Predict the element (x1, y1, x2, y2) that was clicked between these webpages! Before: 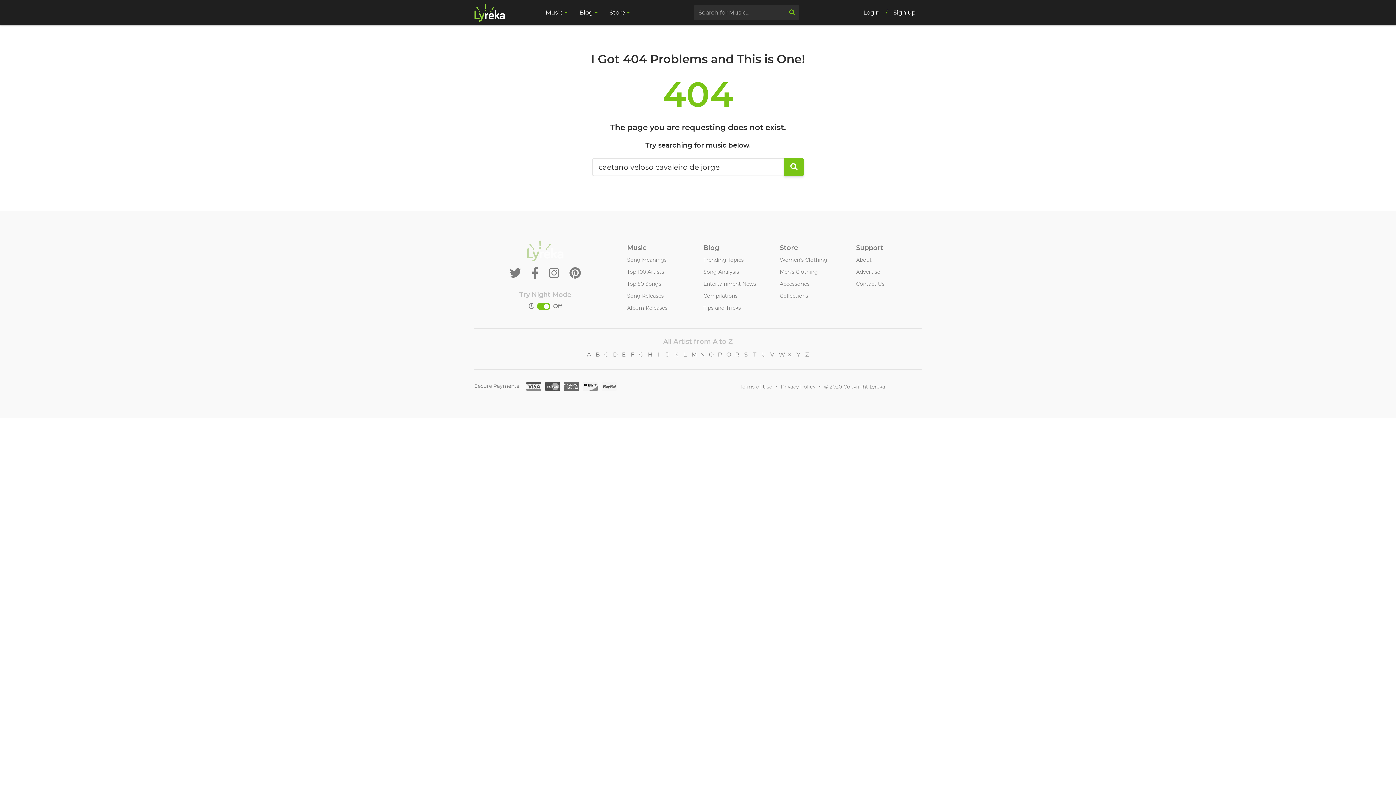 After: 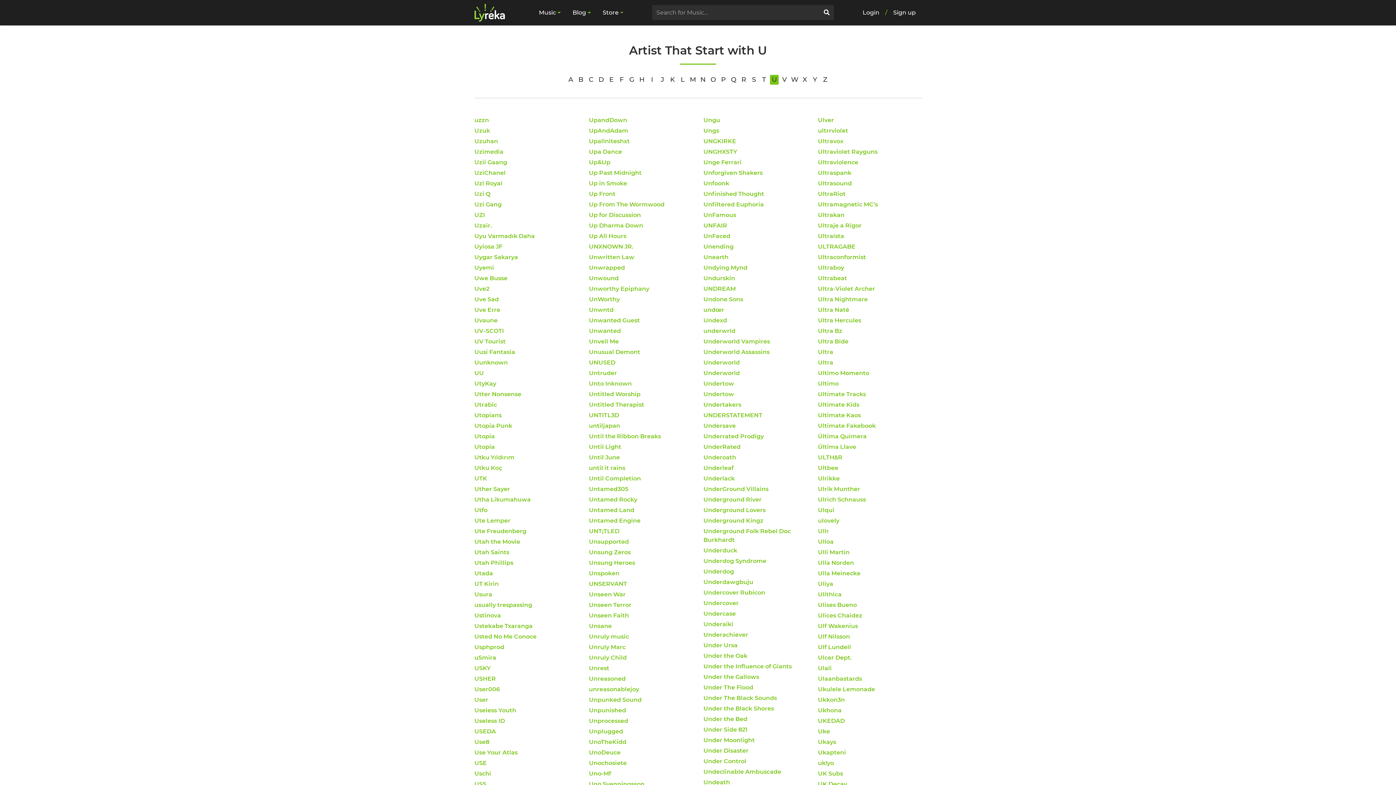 Action: bbox: (761, 350, 765, 359) label: U